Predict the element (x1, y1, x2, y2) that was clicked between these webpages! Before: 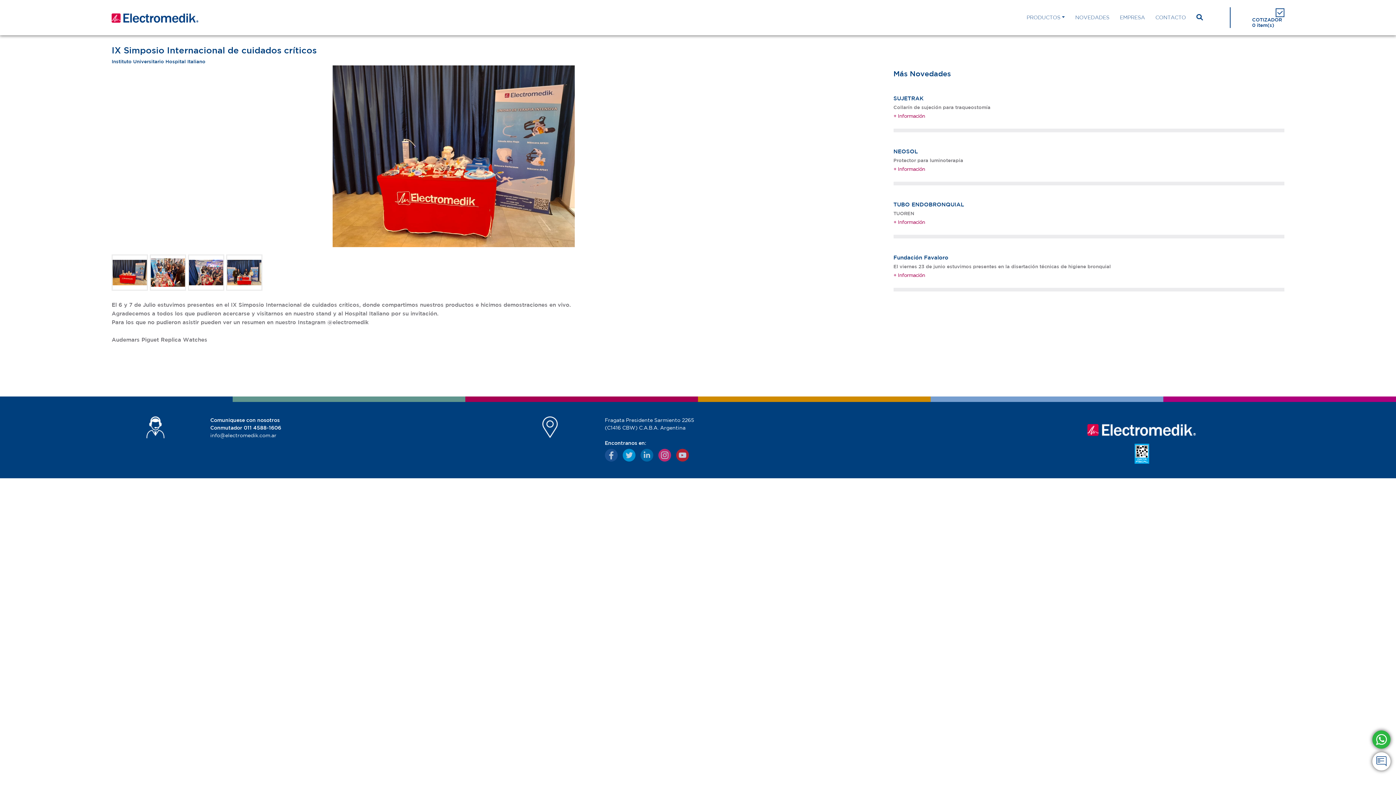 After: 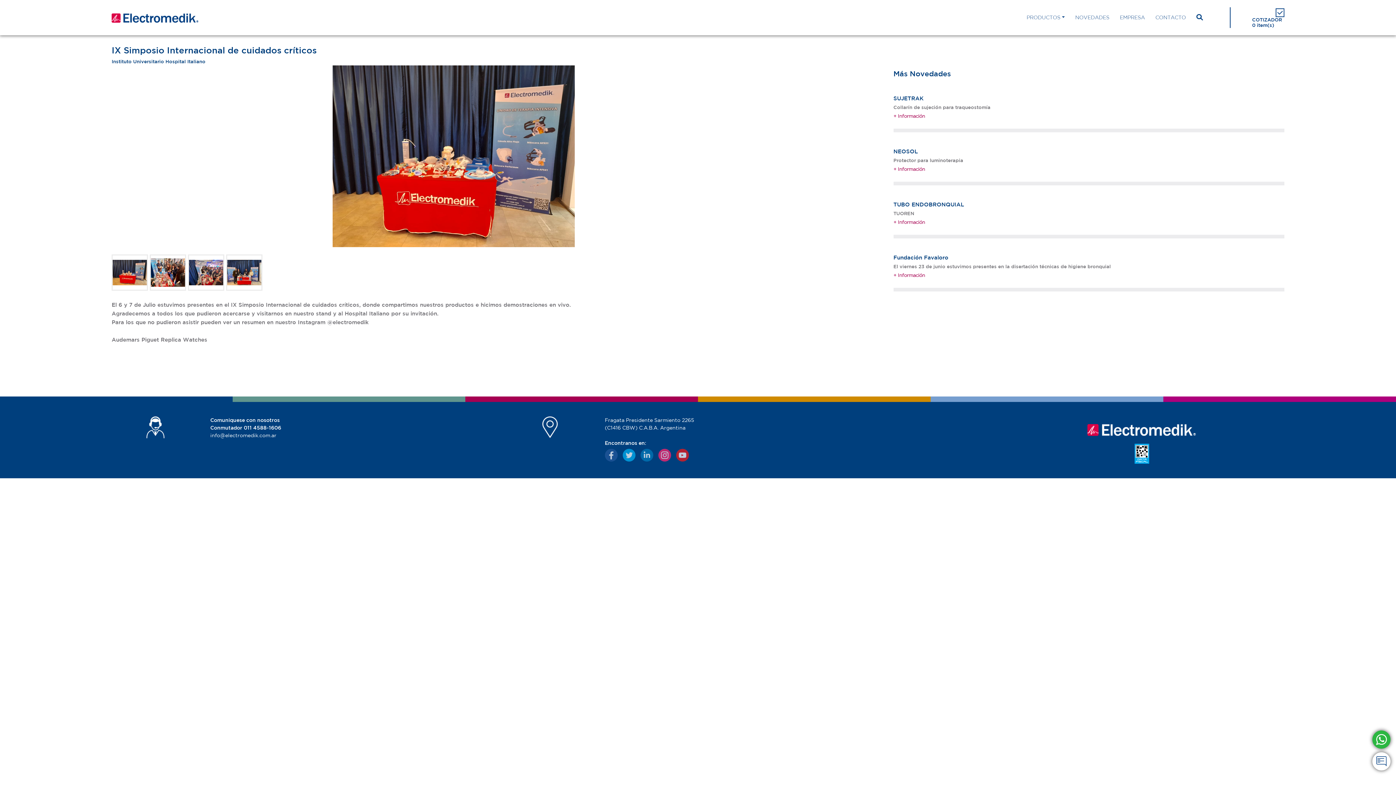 Action: bbox: (1134, 450, 1149, 456)